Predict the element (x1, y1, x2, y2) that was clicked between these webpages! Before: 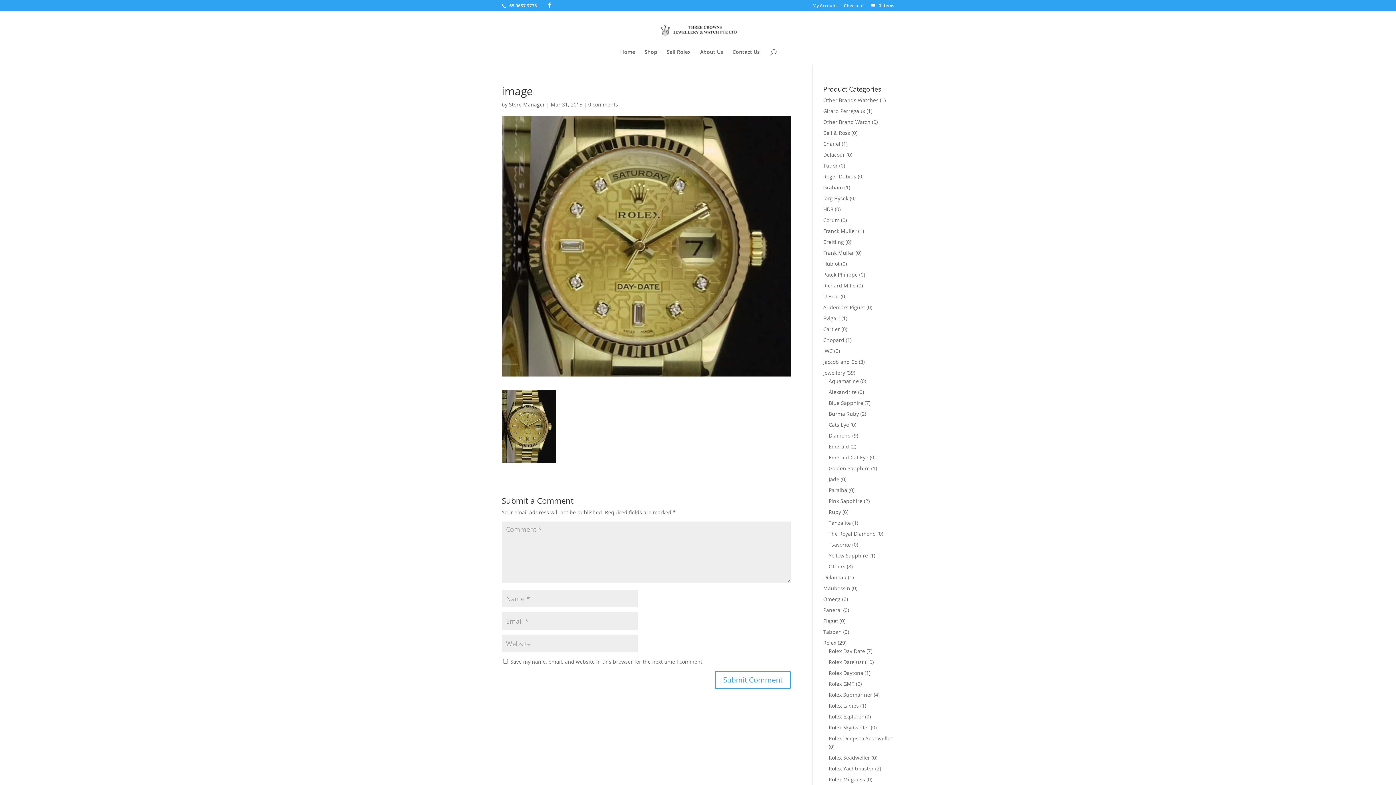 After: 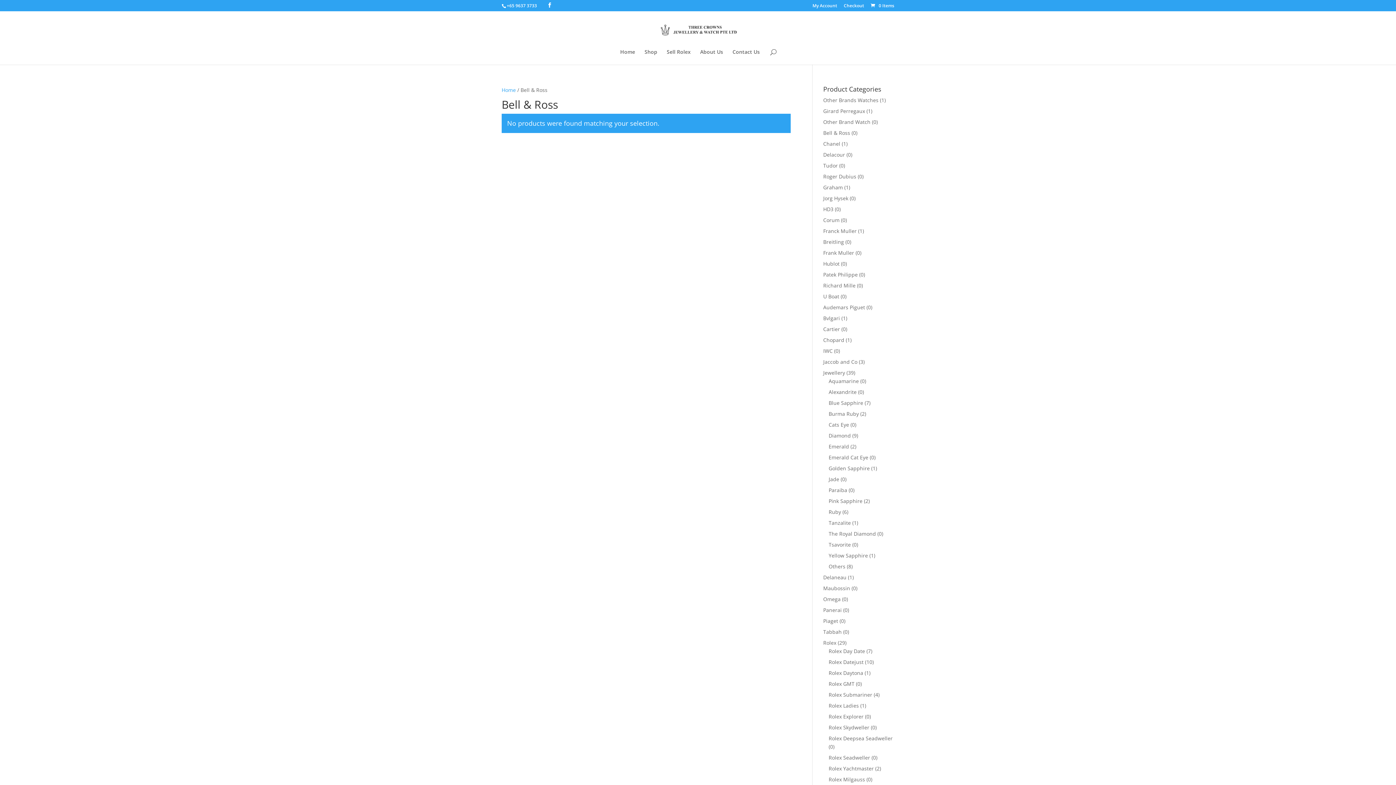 Action: bbox: (823, 129, 850, 136) label: Bell & Ross